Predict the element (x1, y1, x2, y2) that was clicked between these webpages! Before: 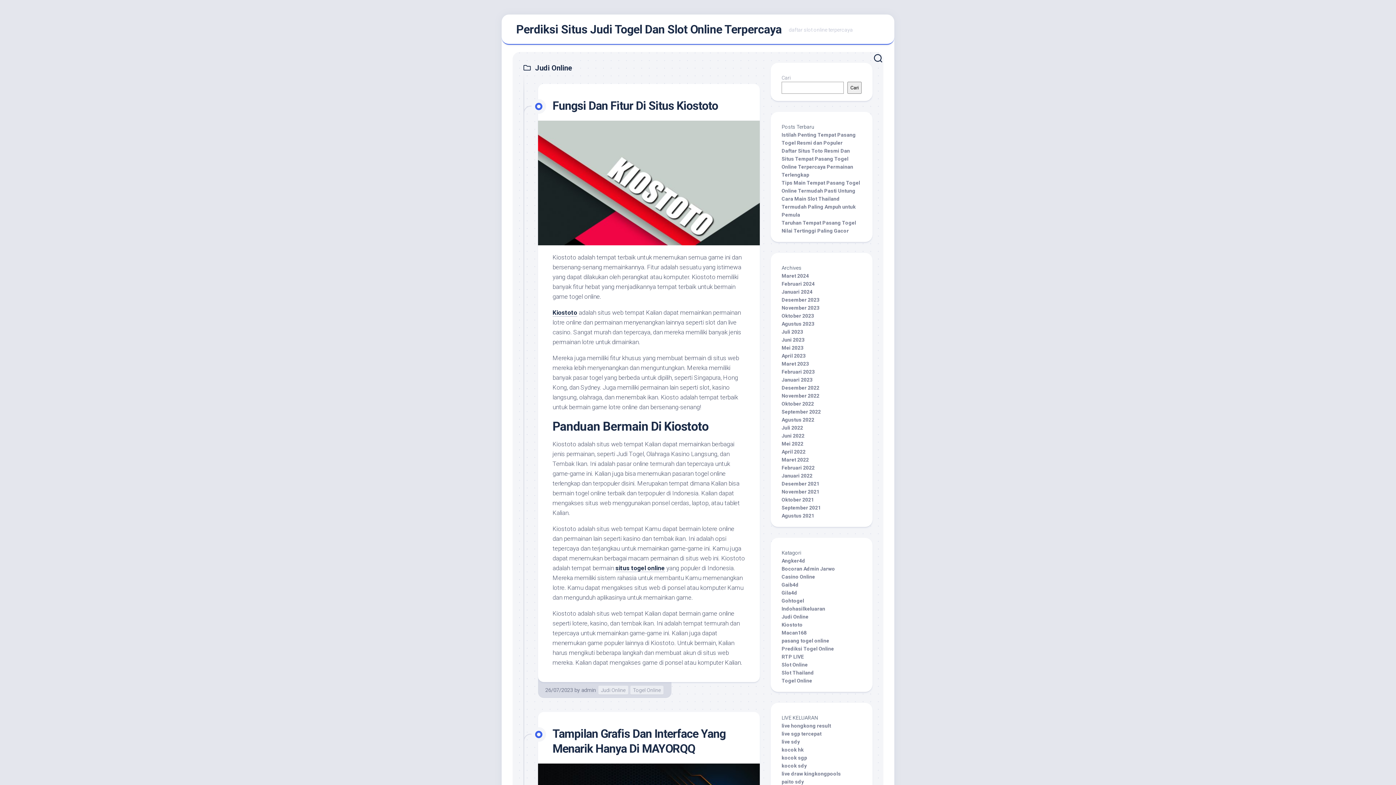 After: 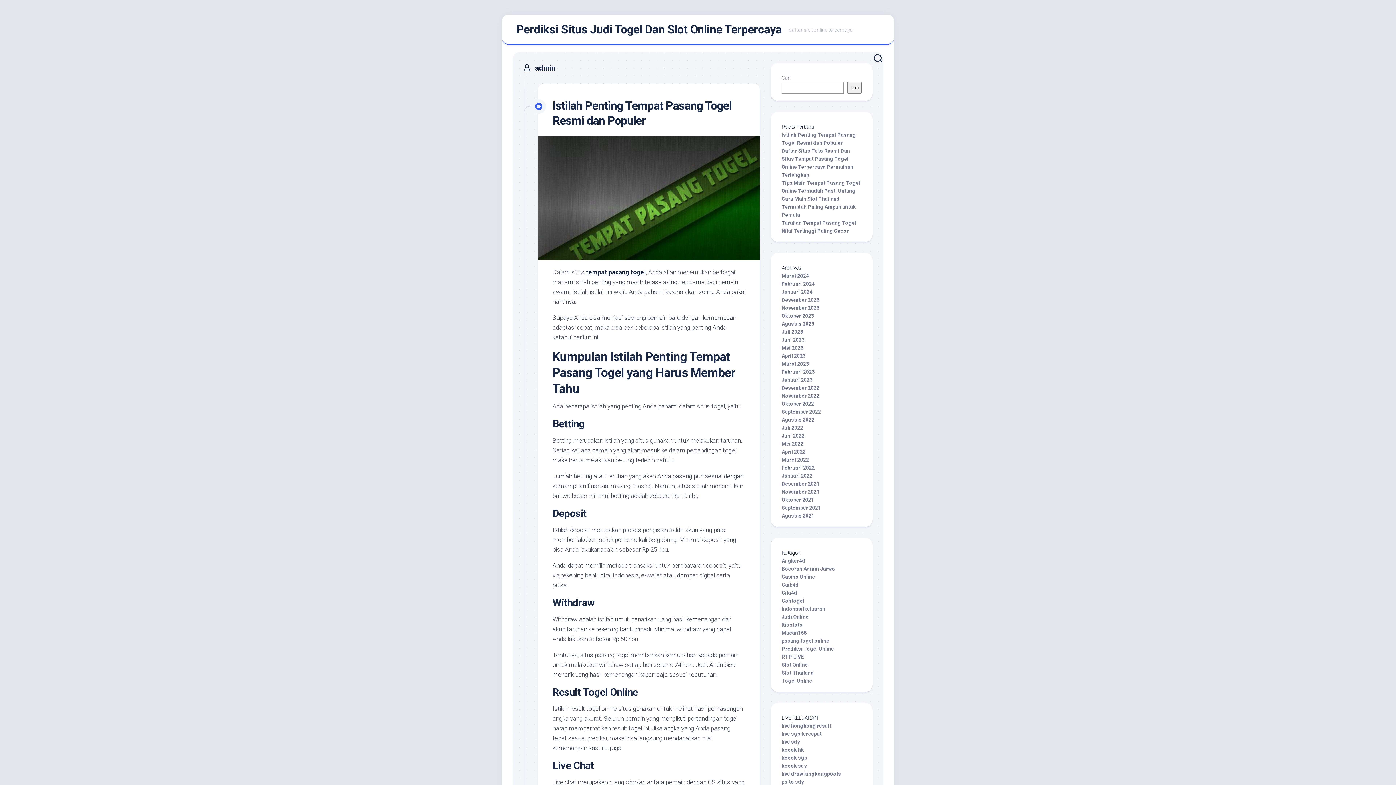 Action: label: admin bbox: (581, 687, 596, 693)